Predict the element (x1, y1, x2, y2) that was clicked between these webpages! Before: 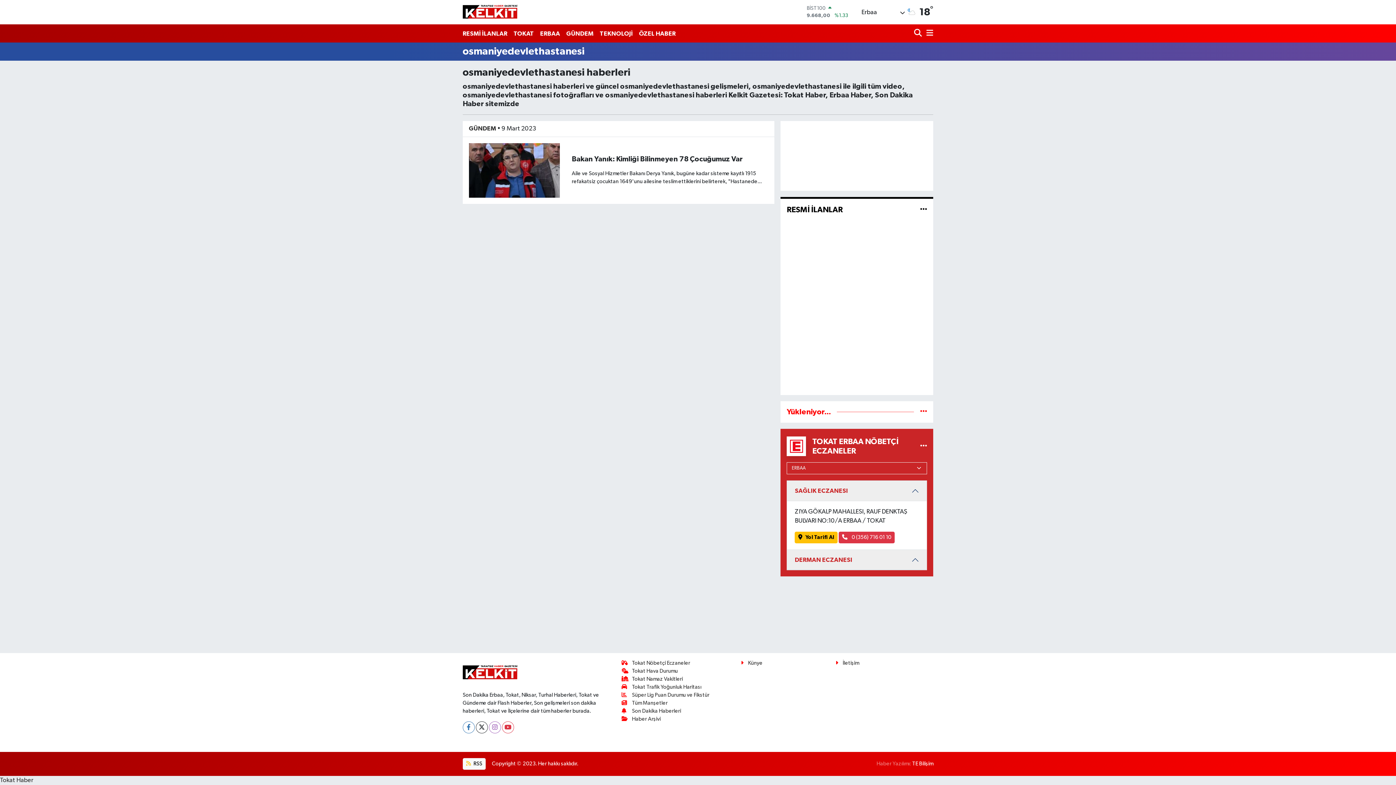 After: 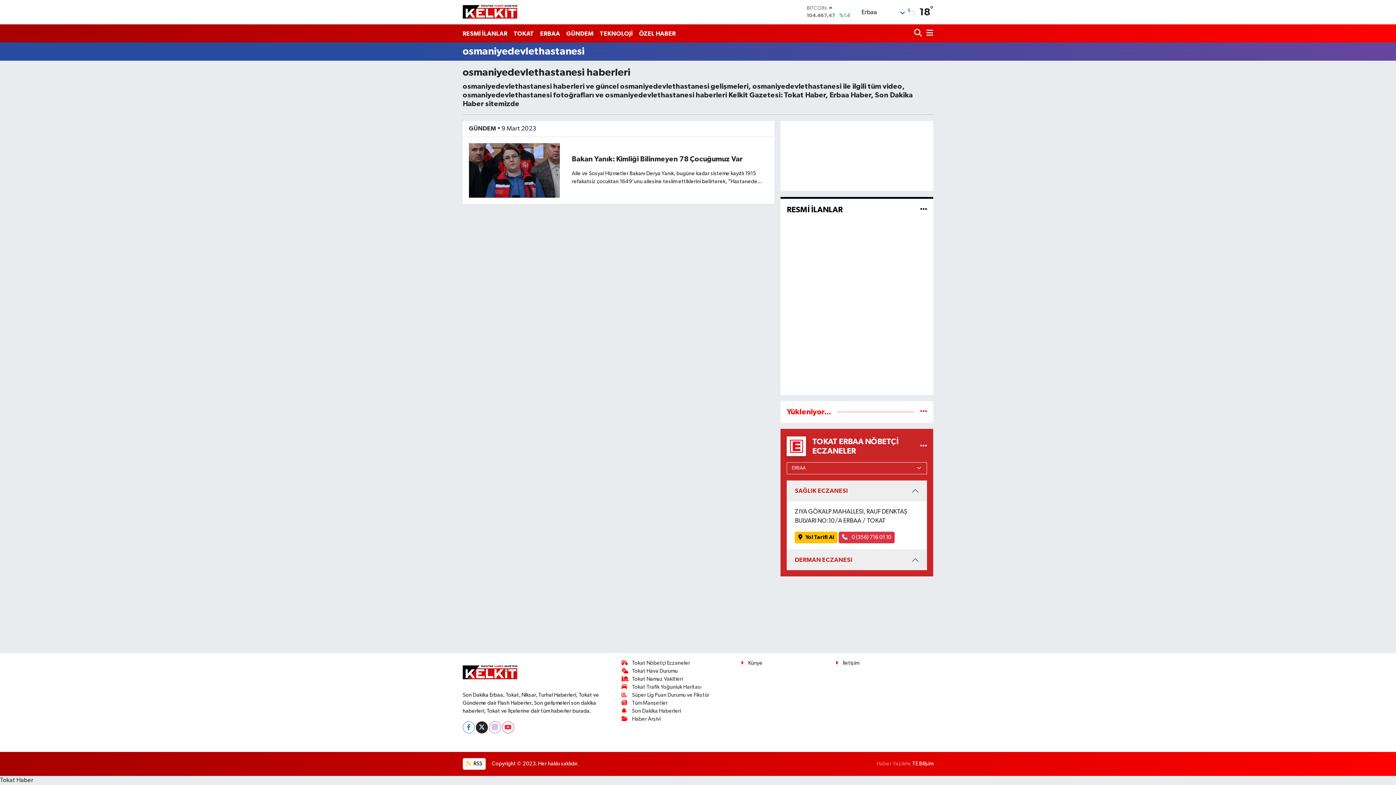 Action: bbox: (475, 721, 487, 733)